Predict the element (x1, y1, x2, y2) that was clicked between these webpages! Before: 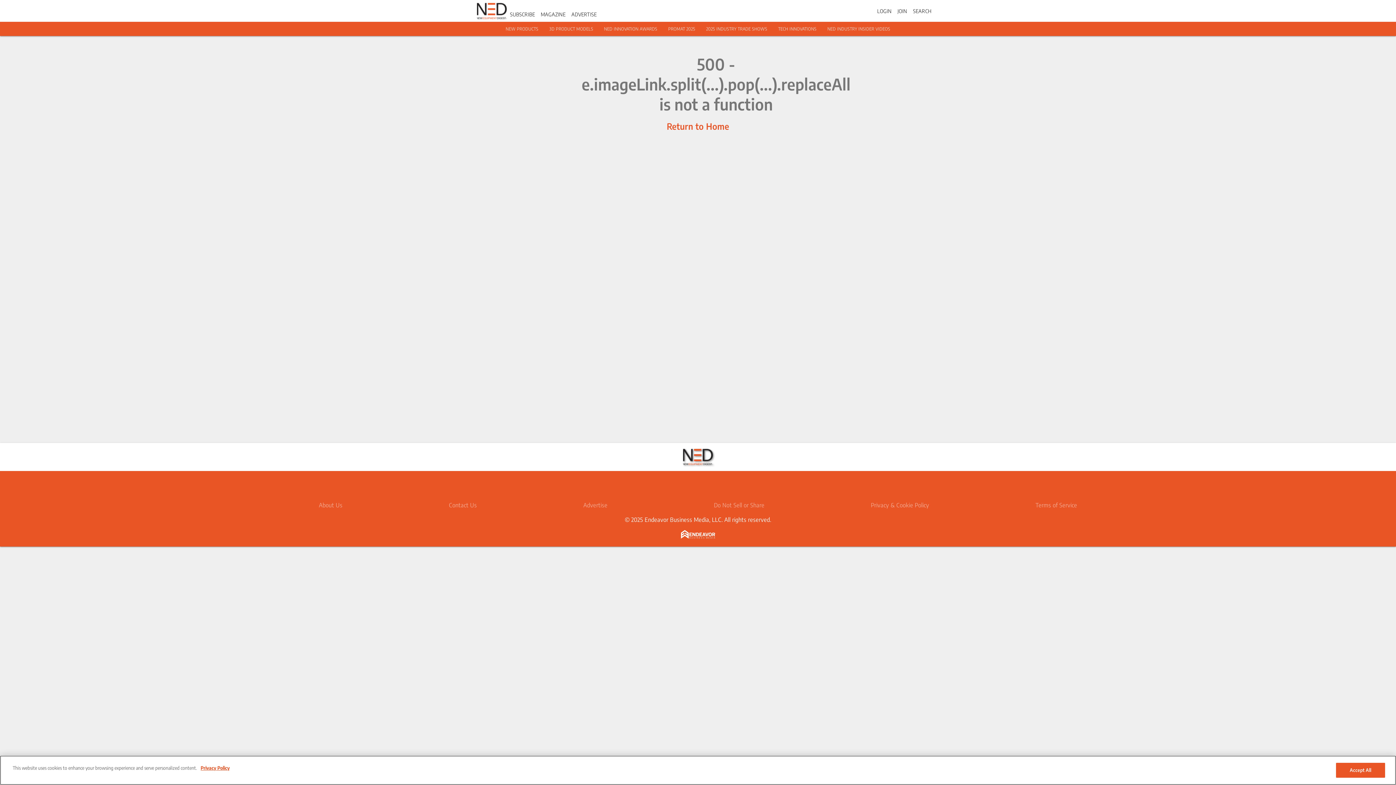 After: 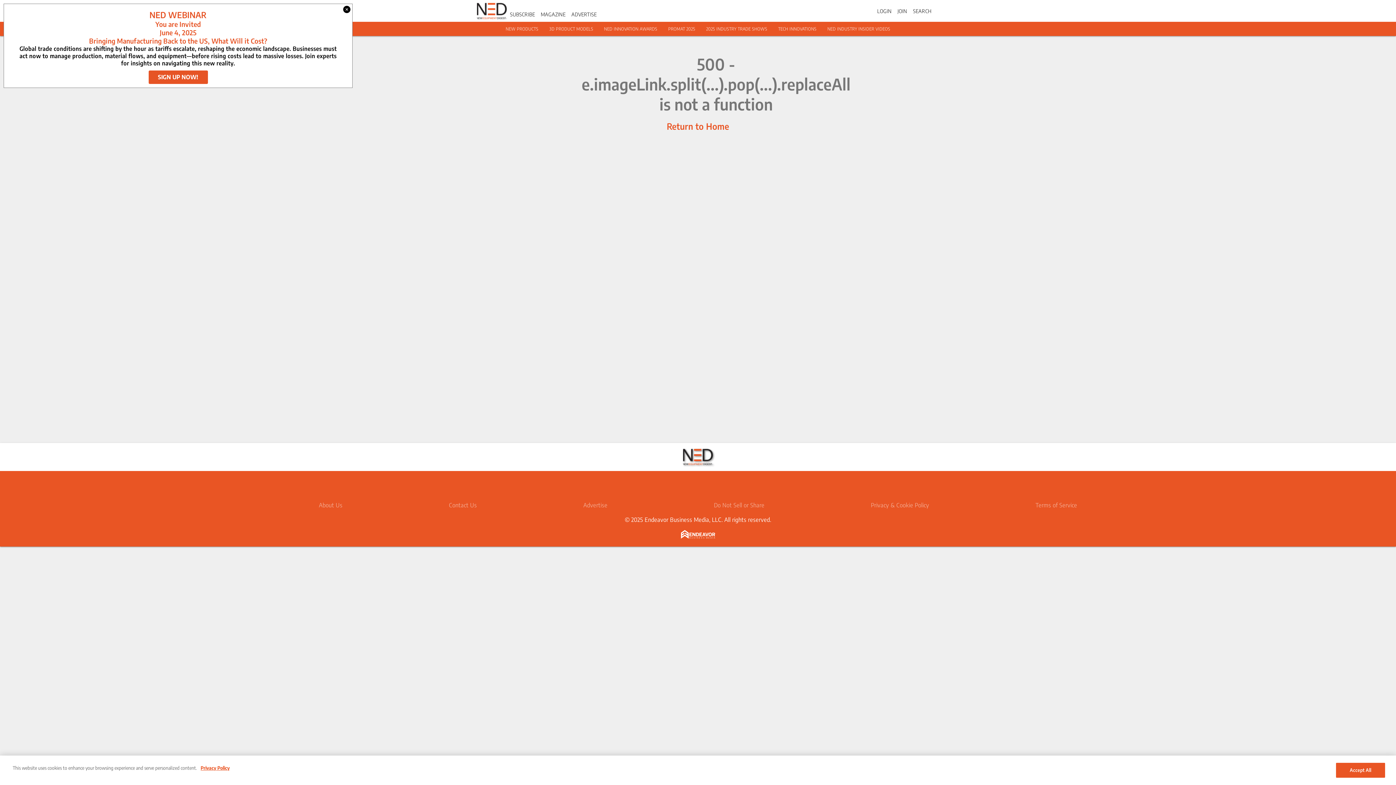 Action: label: © 2025 Endeavor Business Media, LLC. All rights reserved. bbox: (624, 516, 771, 523)